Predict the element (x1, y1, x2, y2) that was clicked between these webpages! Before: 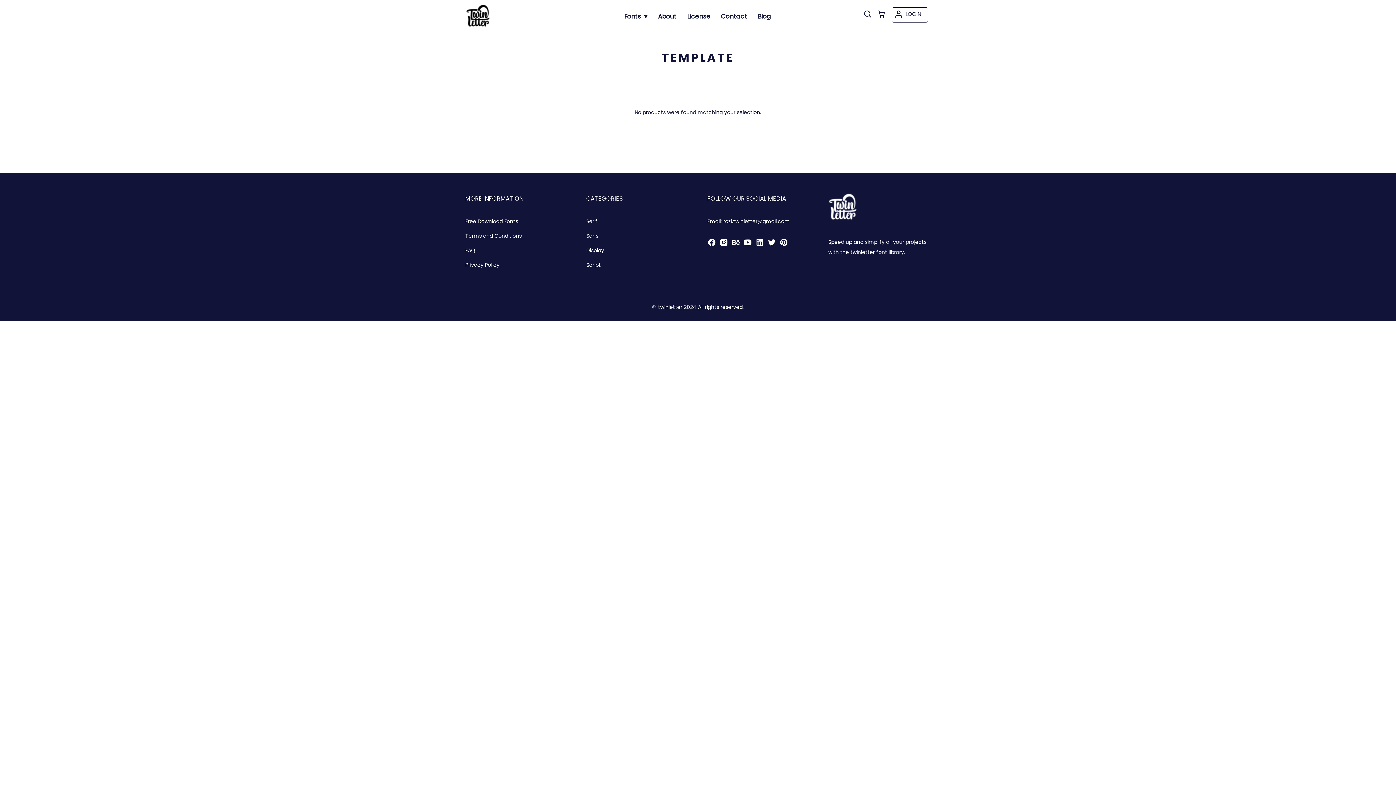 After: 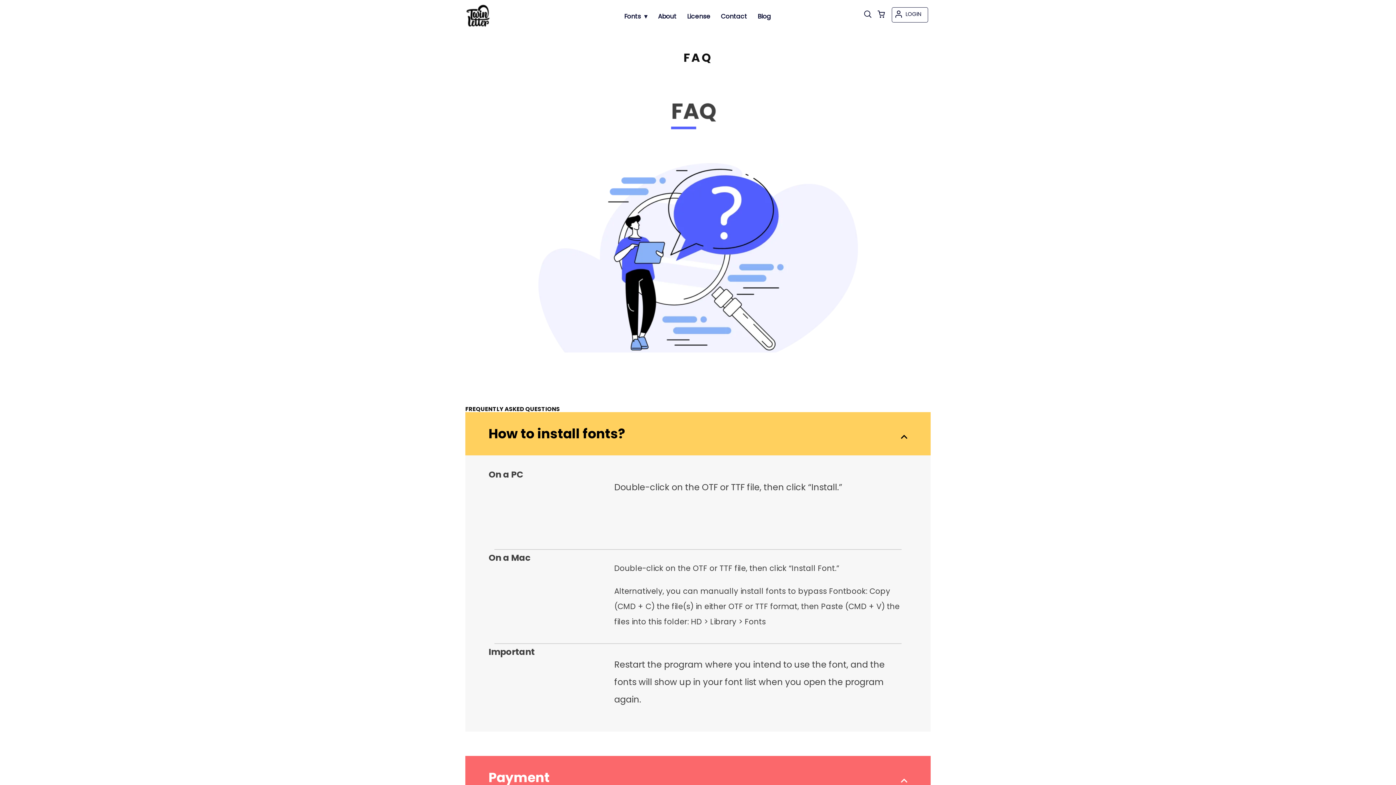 Action: label: FAQ bbox: (465, 246, 475, 254)